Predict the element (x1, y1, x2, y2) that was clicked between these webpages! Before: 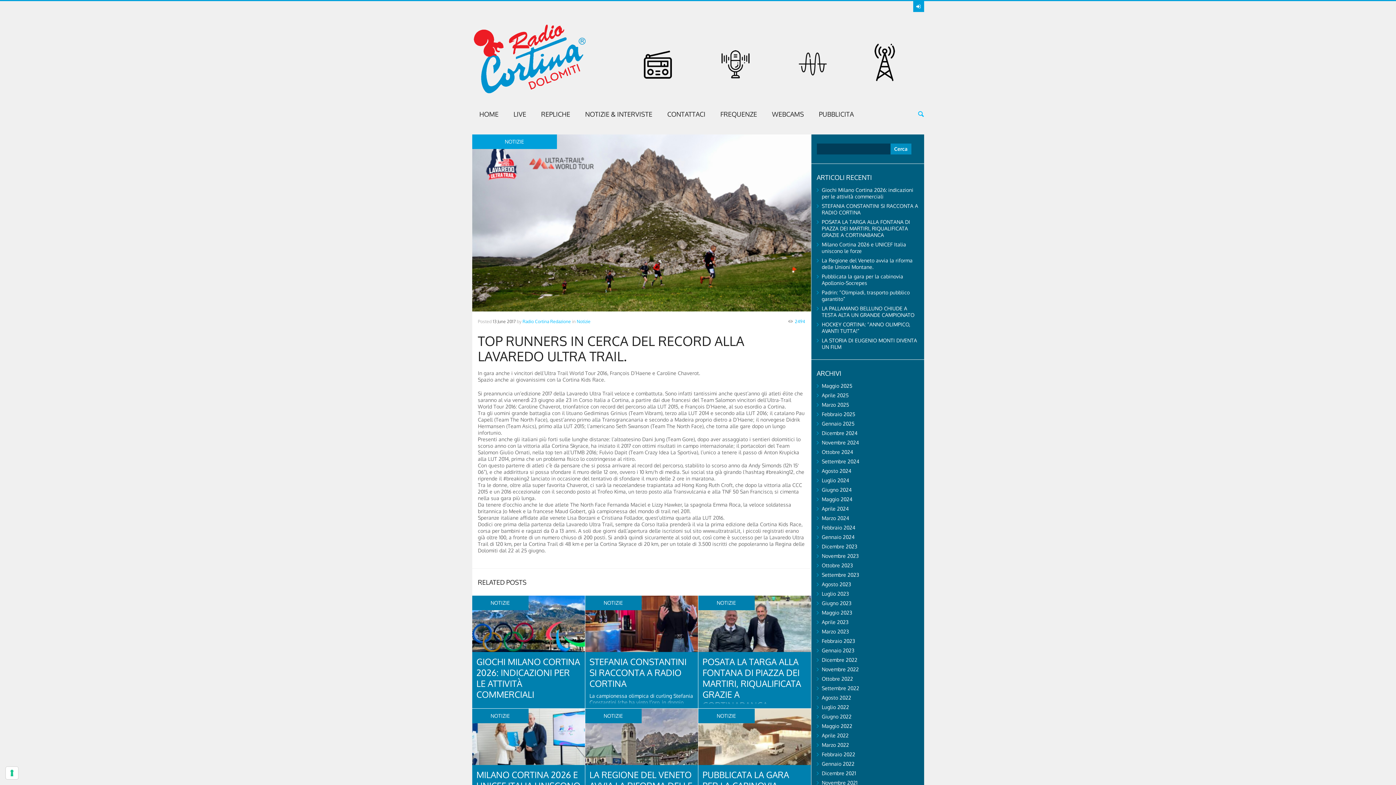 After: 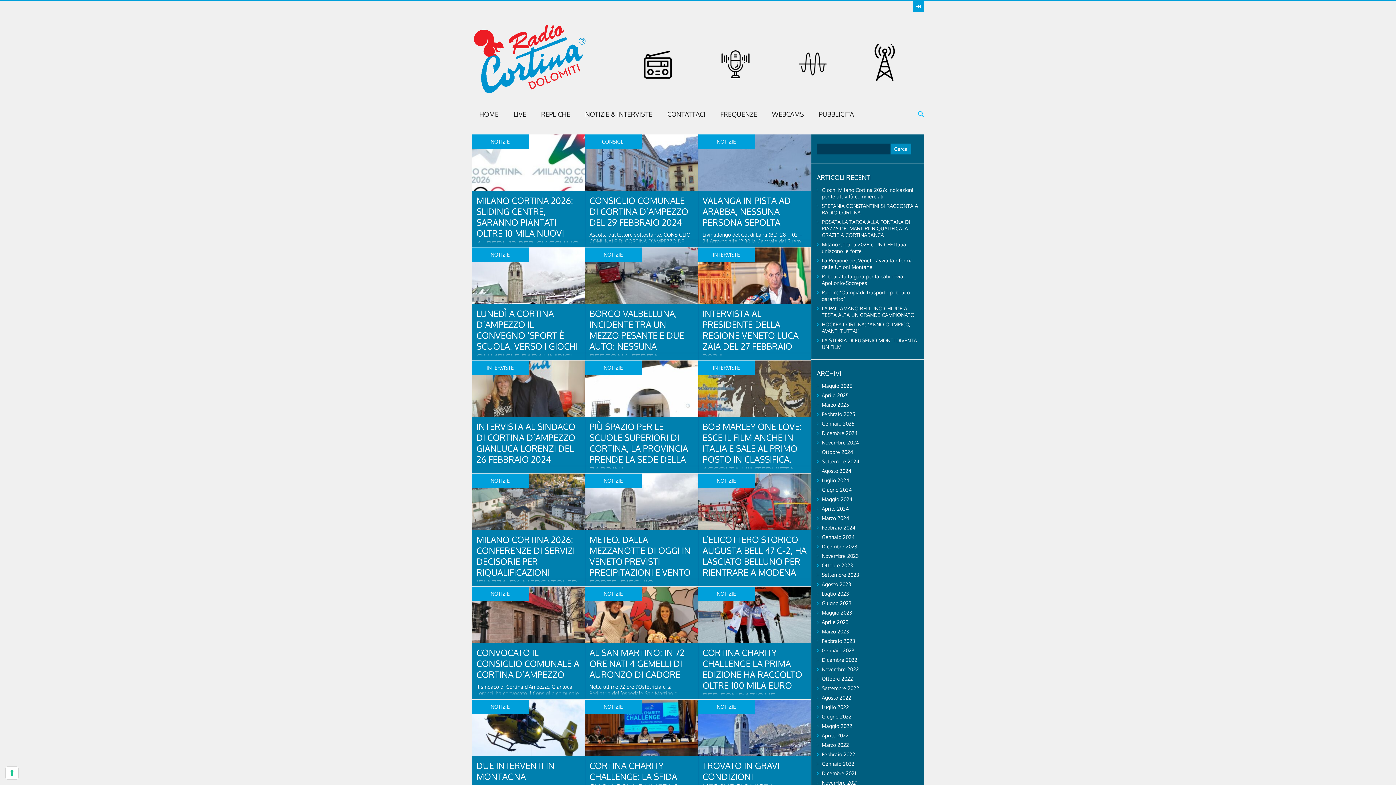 Action: bbox: (822, 524, 855, 530) label: Febbraio 2024